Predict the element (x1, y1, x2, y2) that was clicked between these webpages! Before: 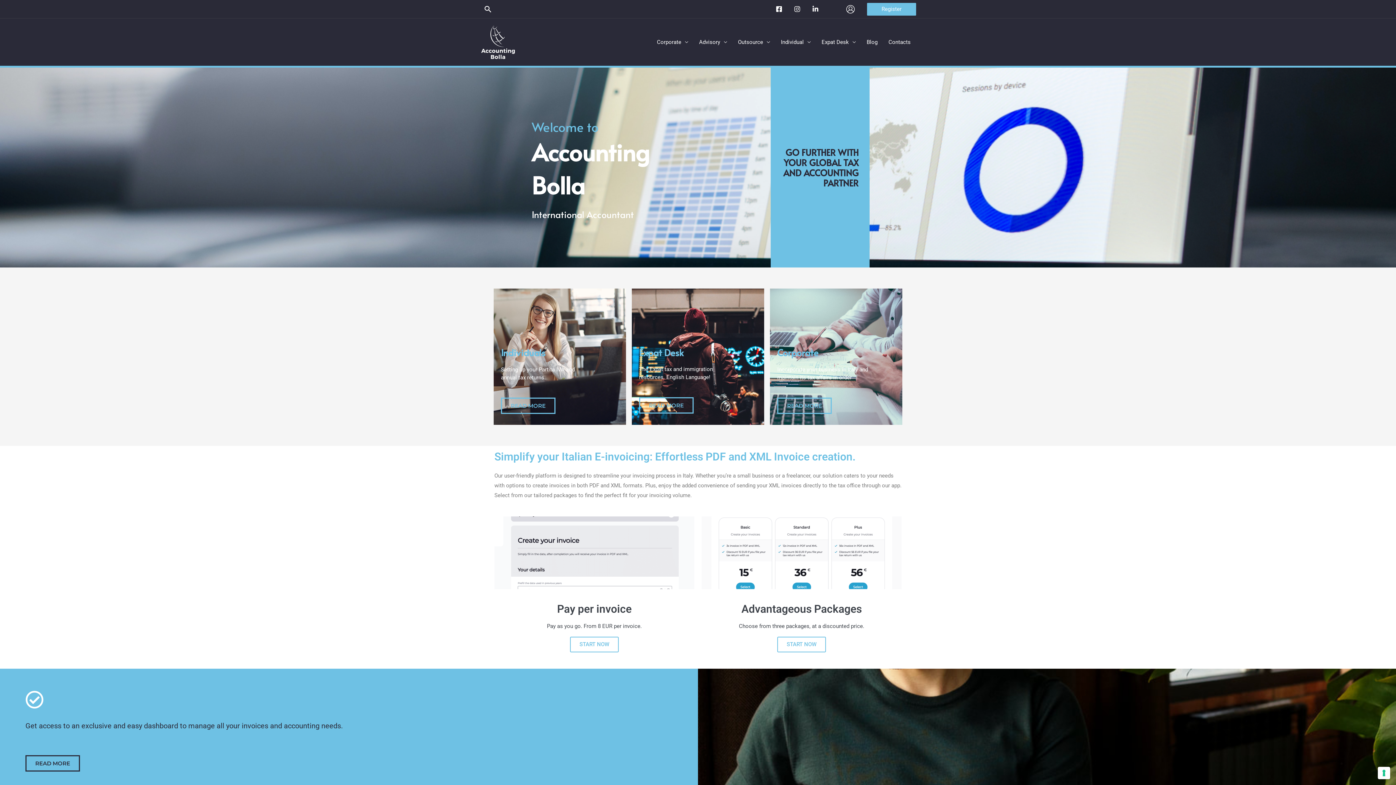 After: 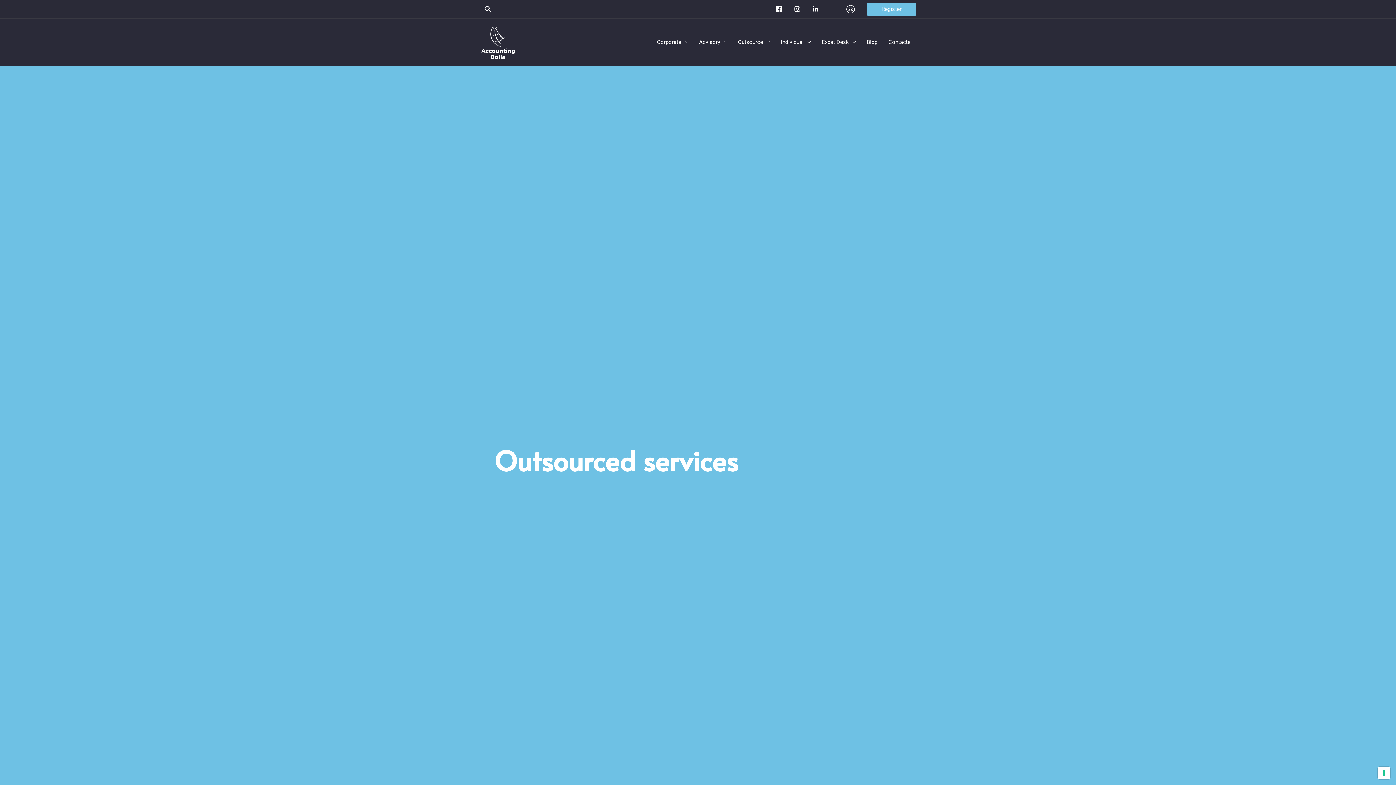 Action: label: Outsource bbox: (732, 29, 775, 54)